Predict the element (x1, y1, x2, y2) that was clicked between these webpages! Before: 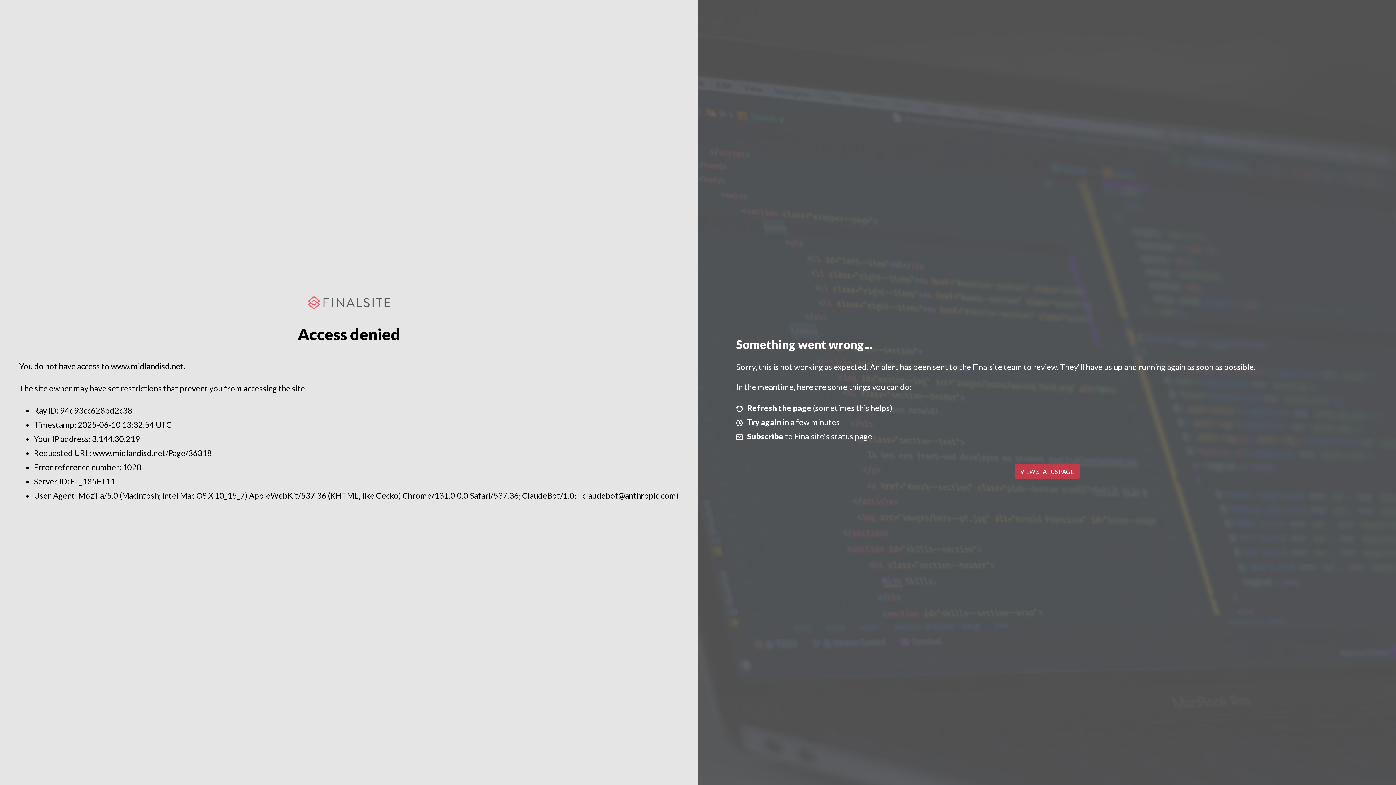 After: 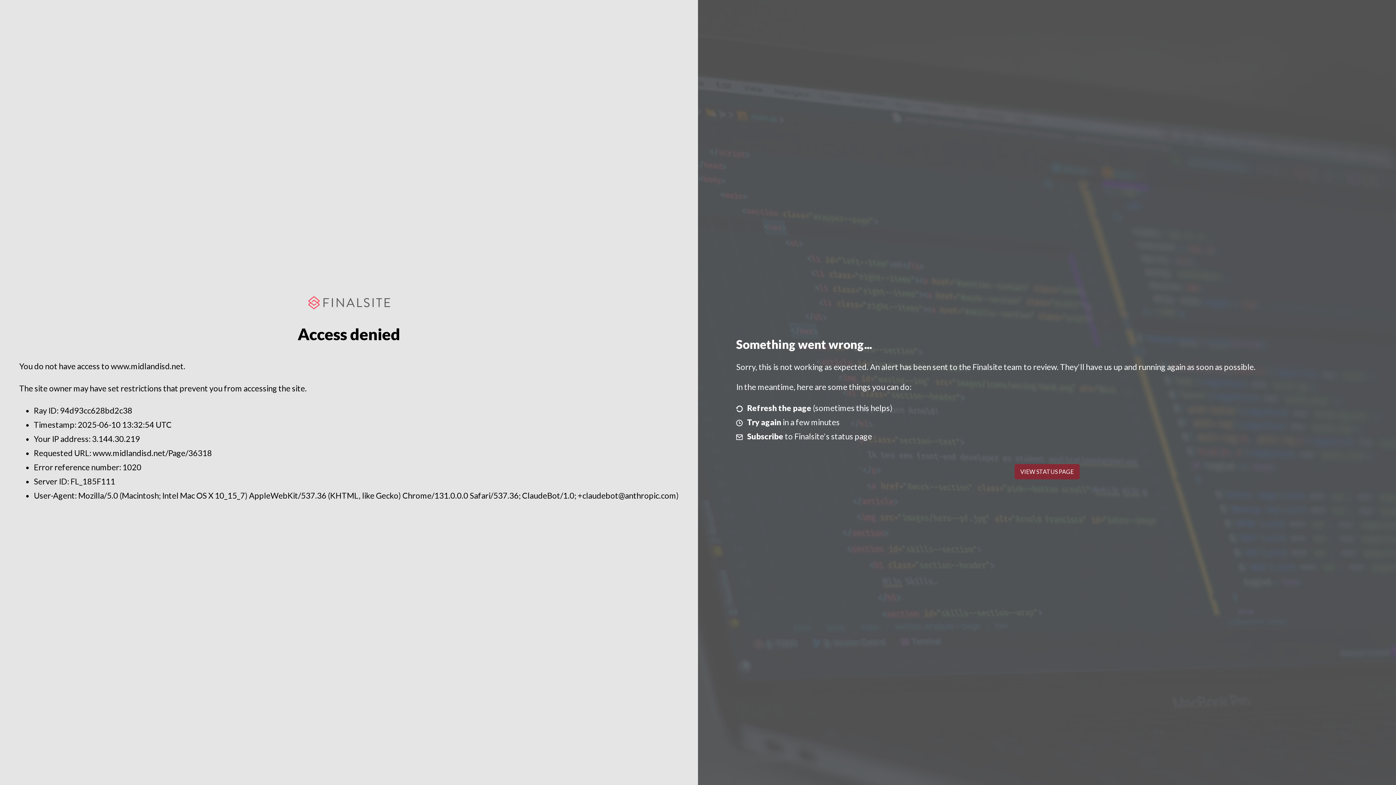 Action: bbox: (1014, 464, 1079, 479) label: VIEW STATUS PAGE